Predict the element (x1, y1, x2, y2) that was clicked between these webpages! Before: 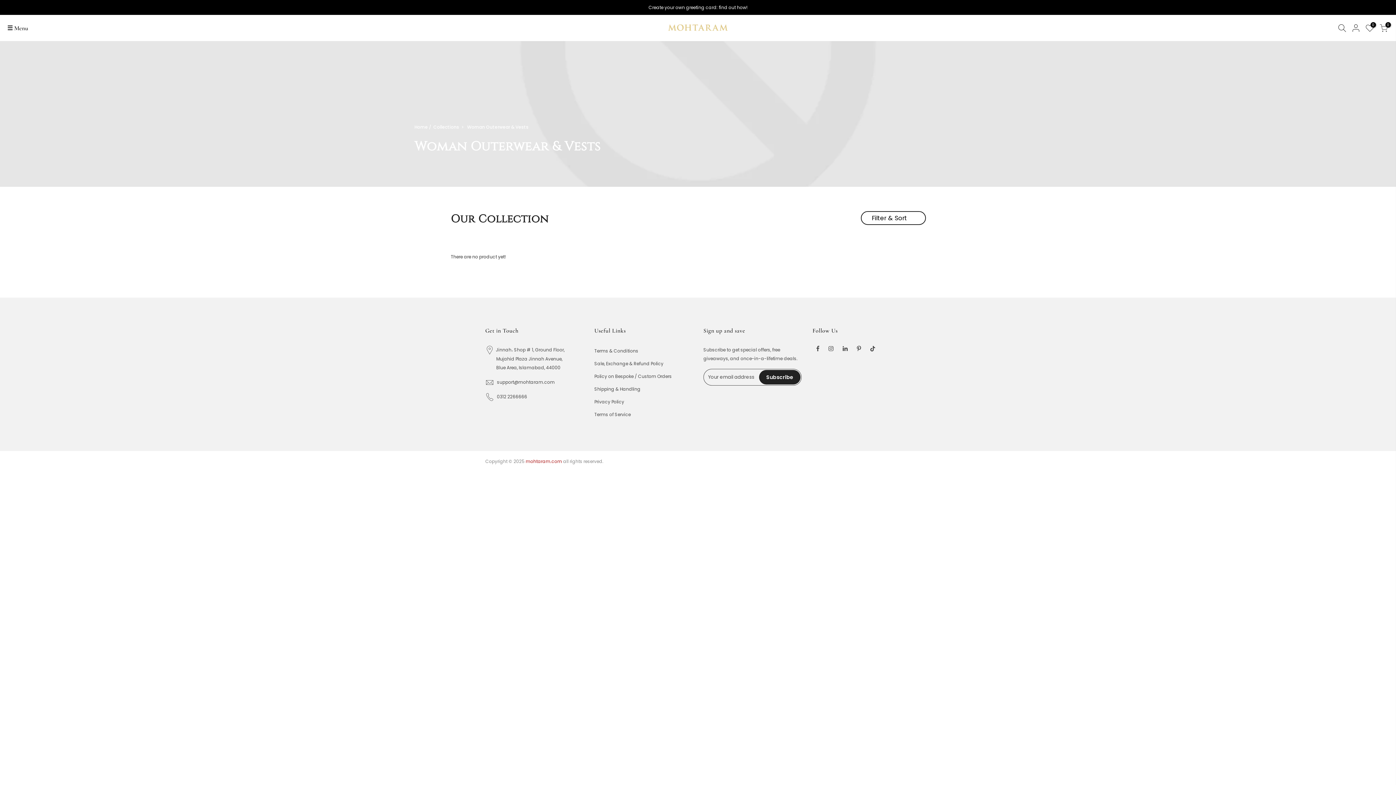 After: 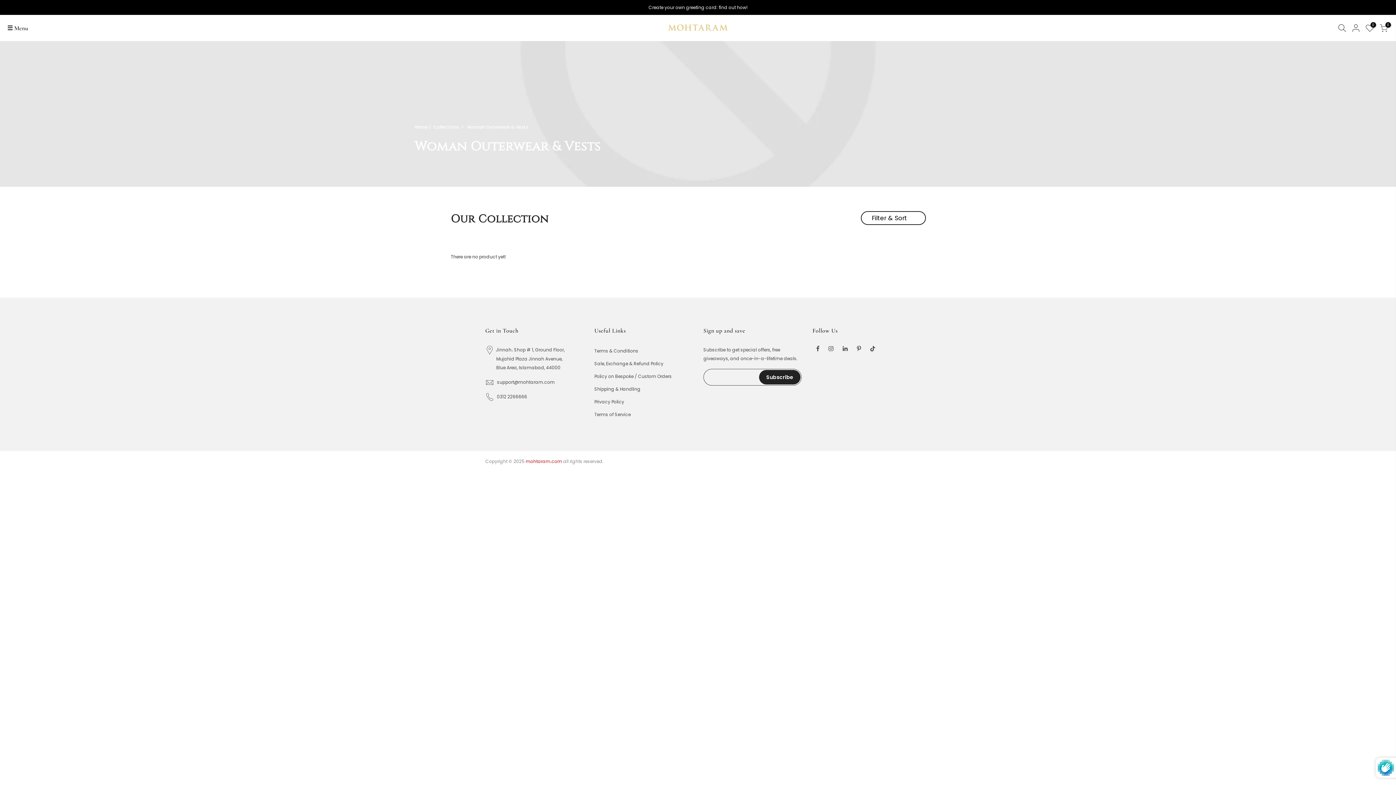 Action: label: Subscribe bbox: (759, 370, 800, 384)